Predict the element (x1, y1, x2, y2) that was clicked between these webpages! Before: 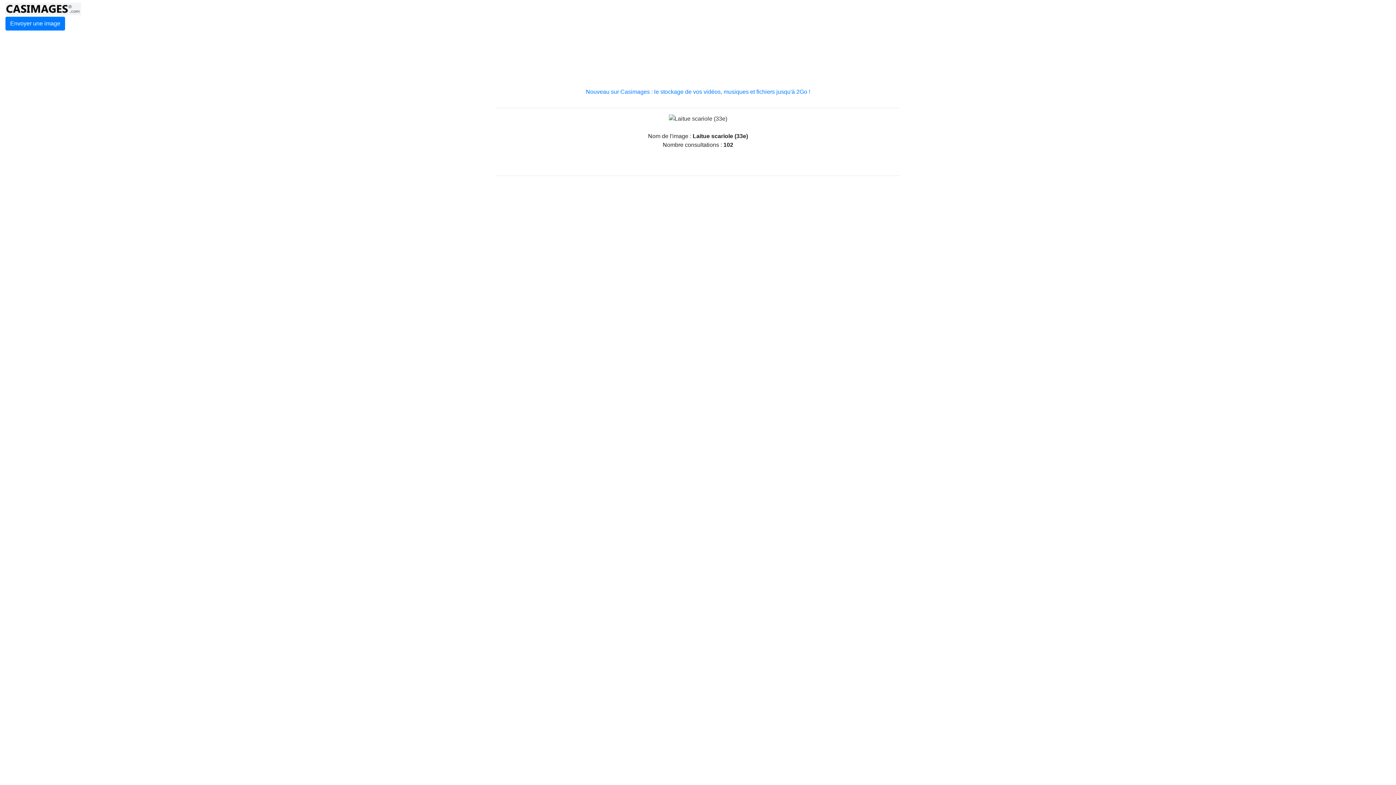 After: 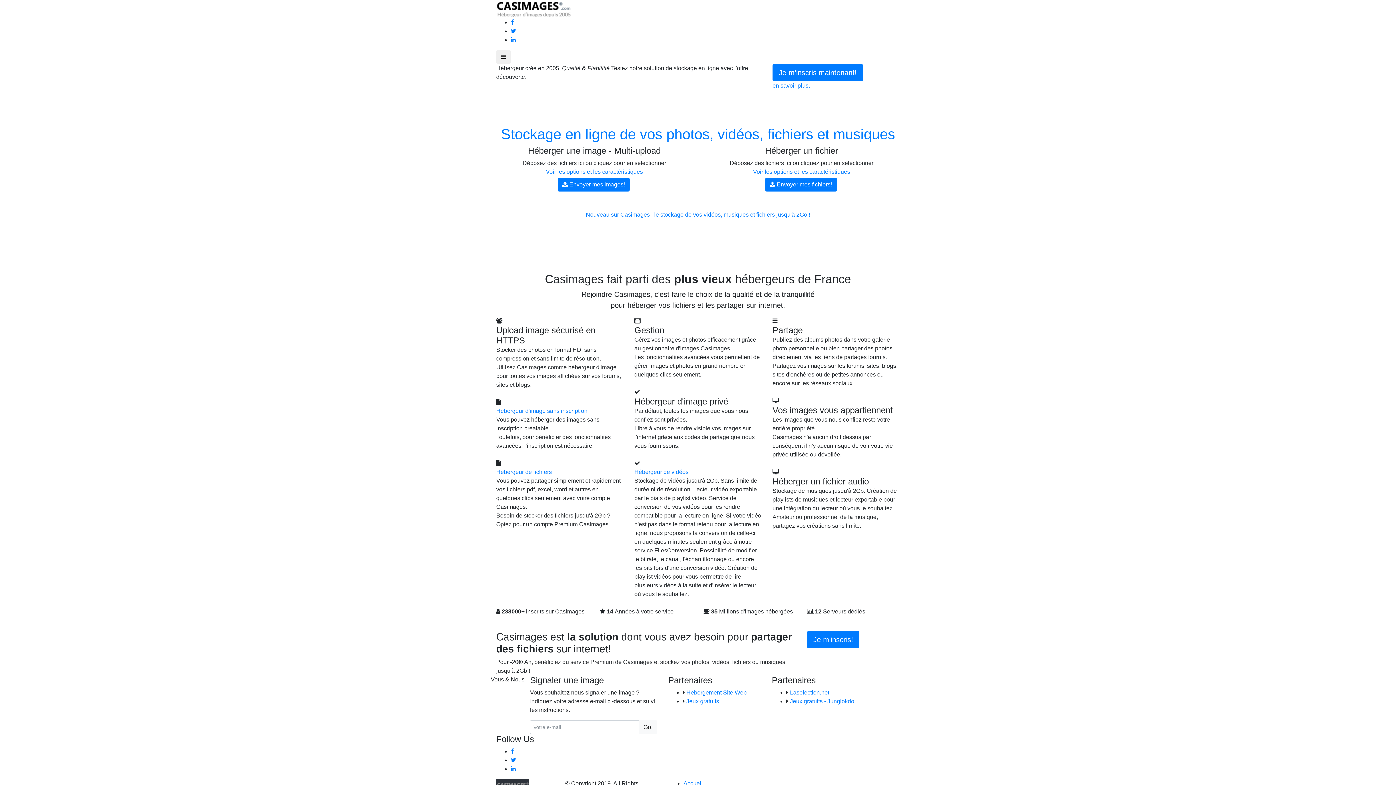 Action: bbox: (5, 16, 65, 30) label: Envoyer une image